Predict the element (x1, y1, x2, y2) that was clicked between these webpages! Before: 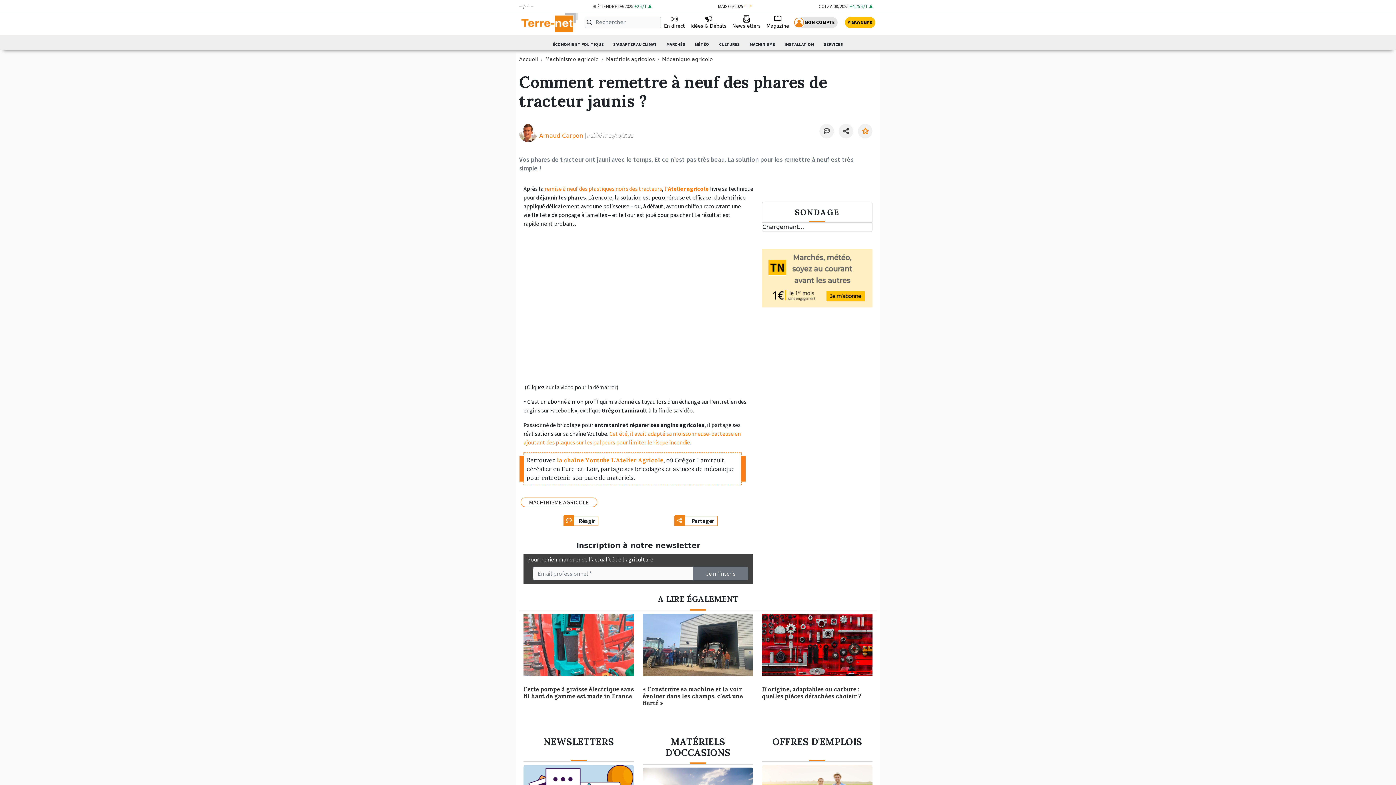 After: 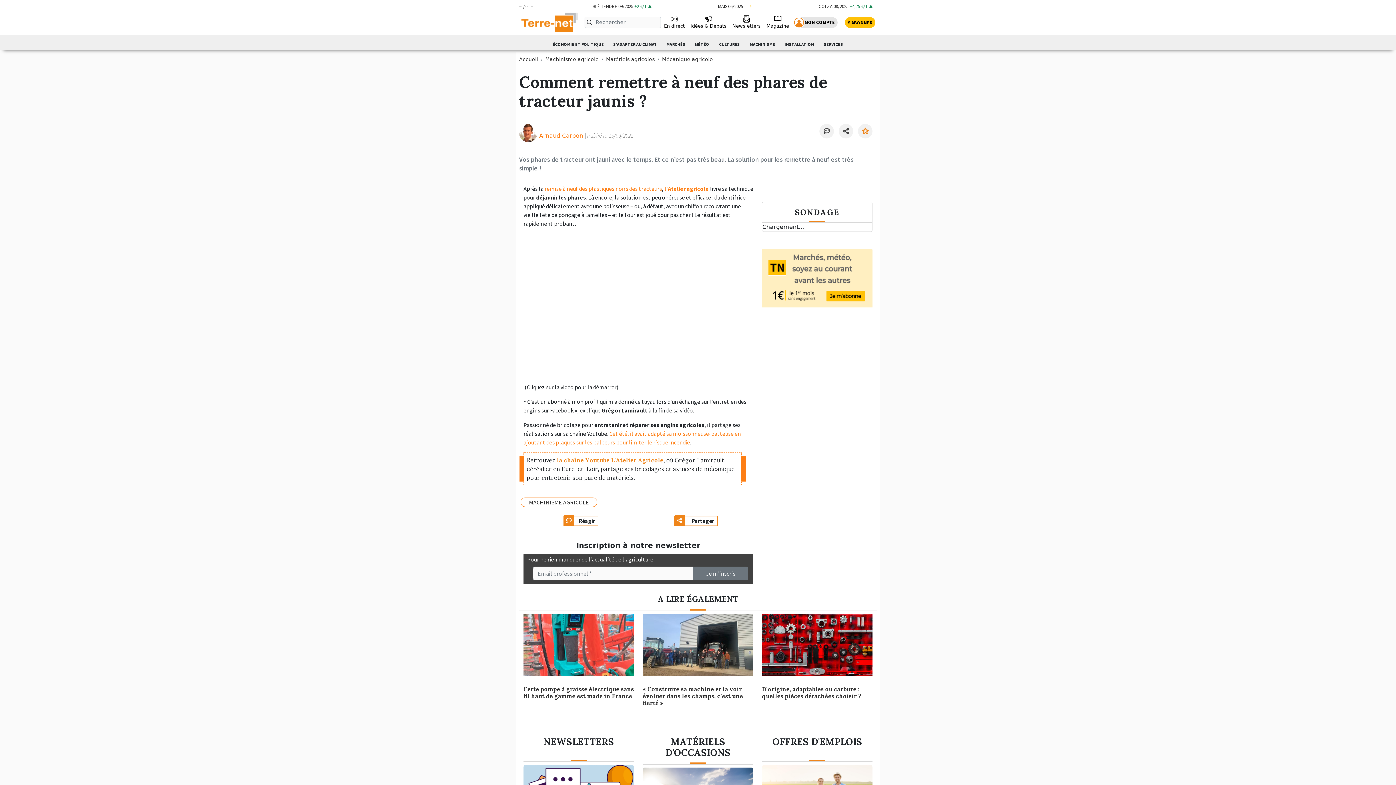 Action: bbox: (850, 142, 869, 151)